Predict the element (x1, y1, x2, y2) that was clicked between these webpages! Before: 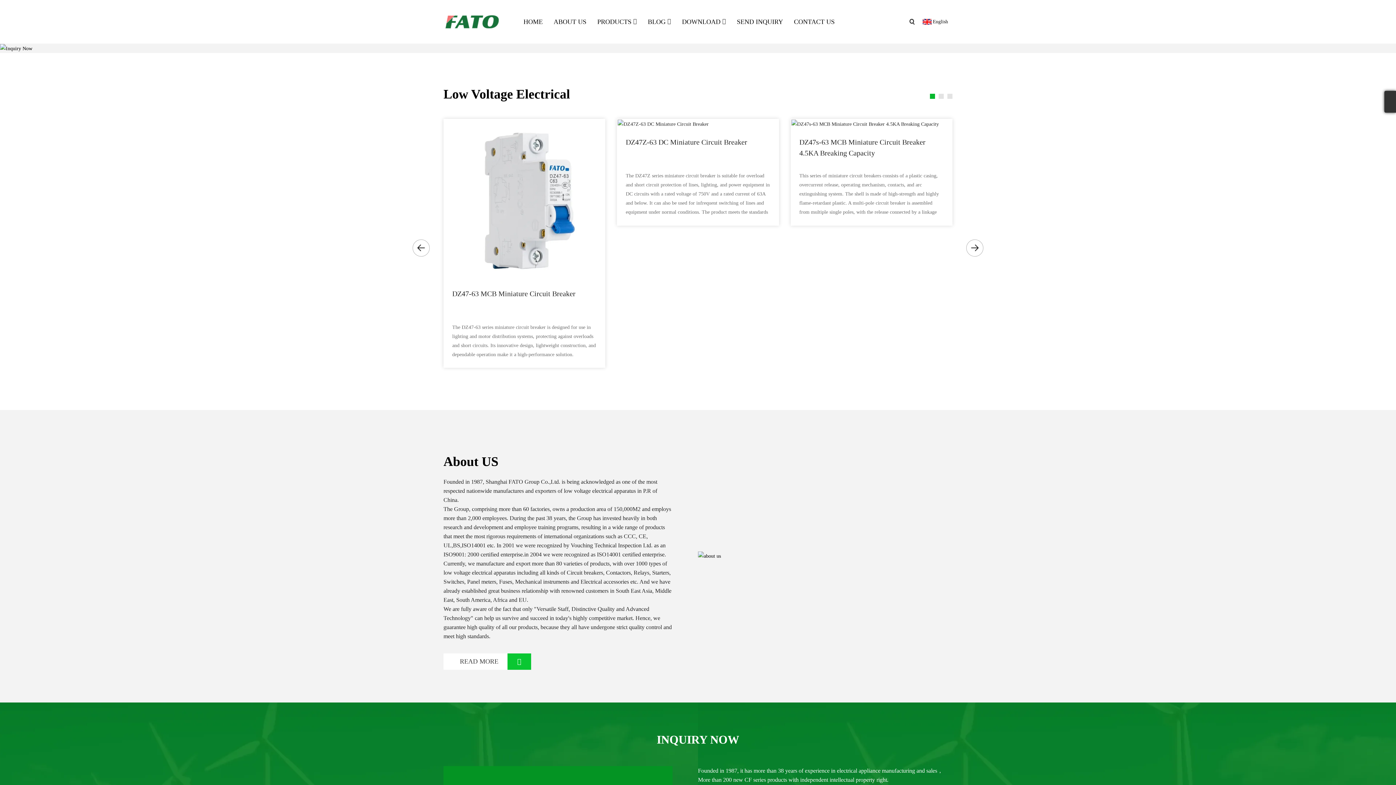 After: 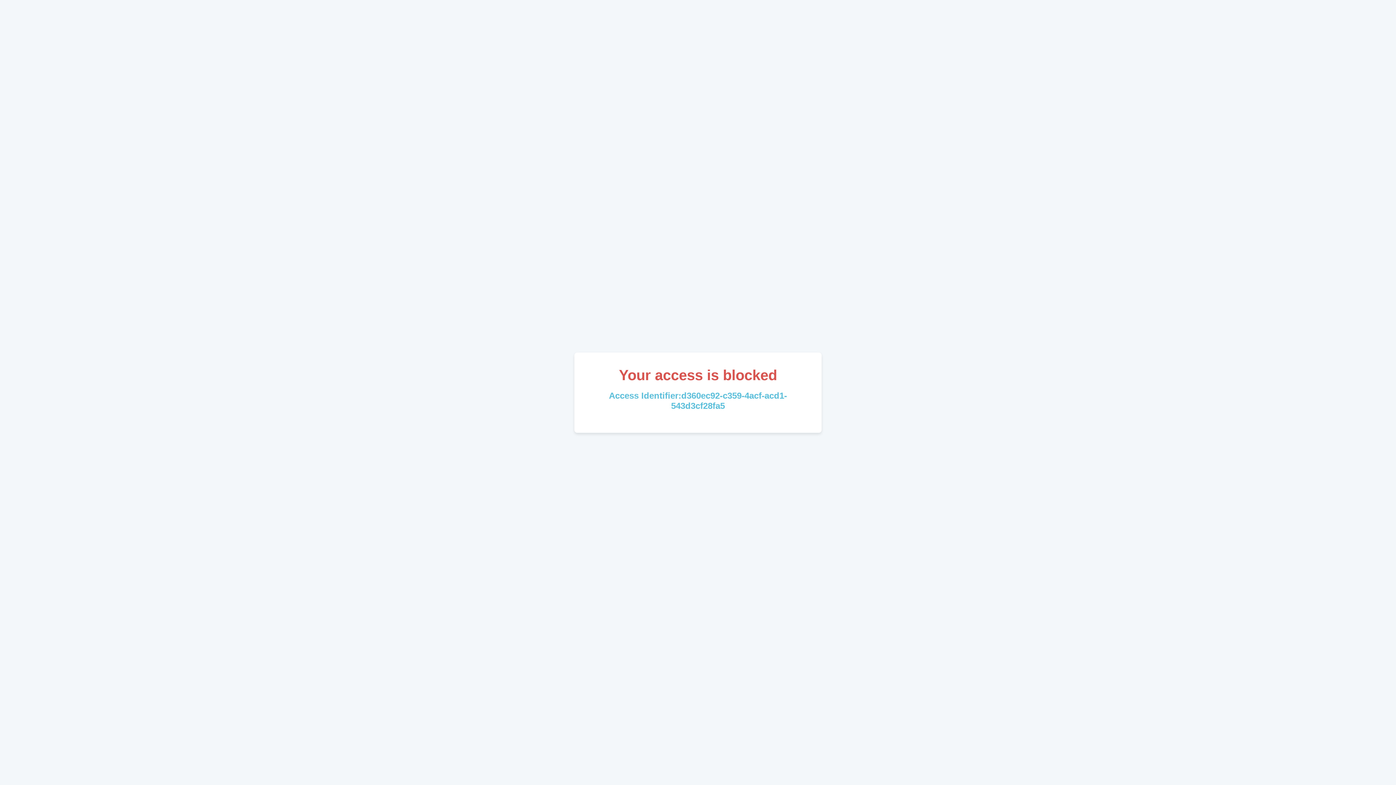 Action: bbox: (553, 0, 586, 43) label: ABOUT US